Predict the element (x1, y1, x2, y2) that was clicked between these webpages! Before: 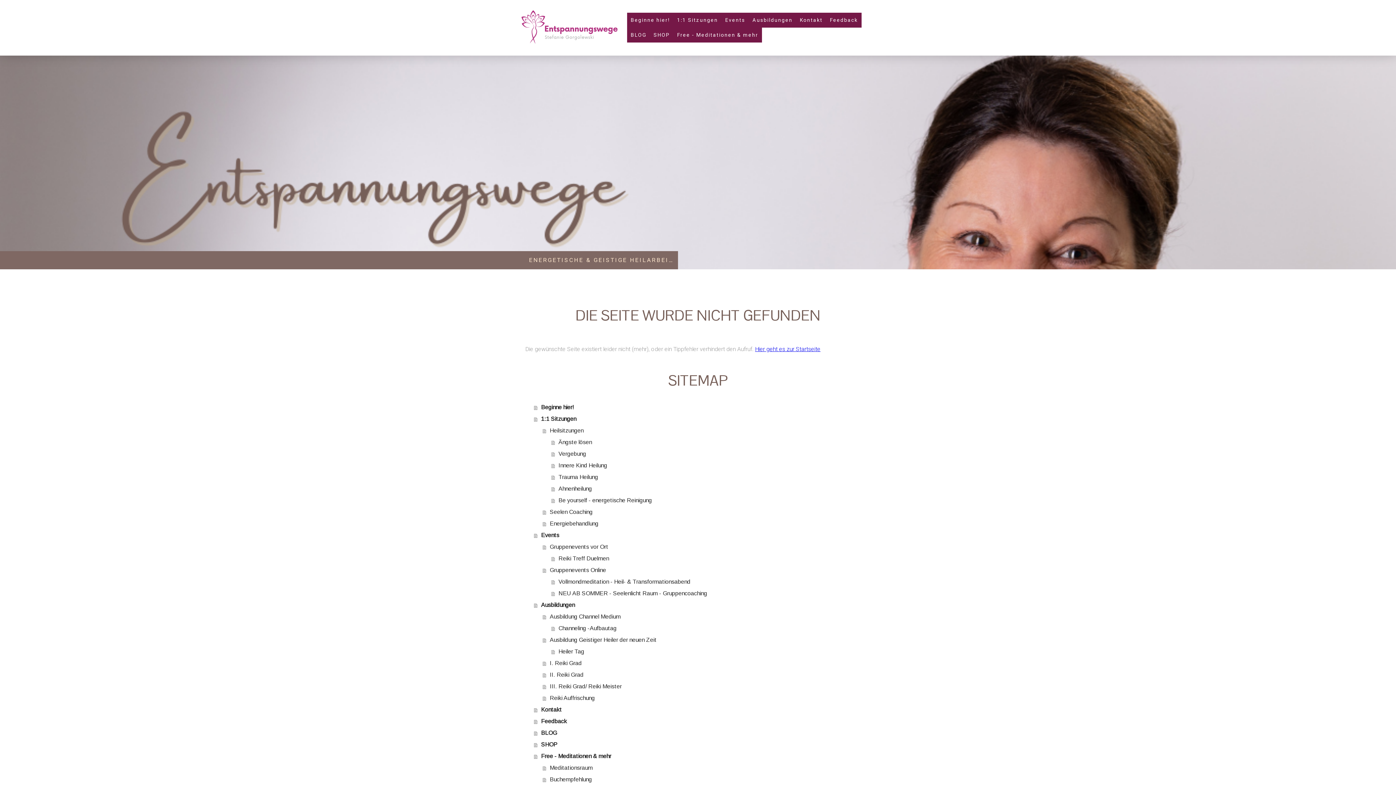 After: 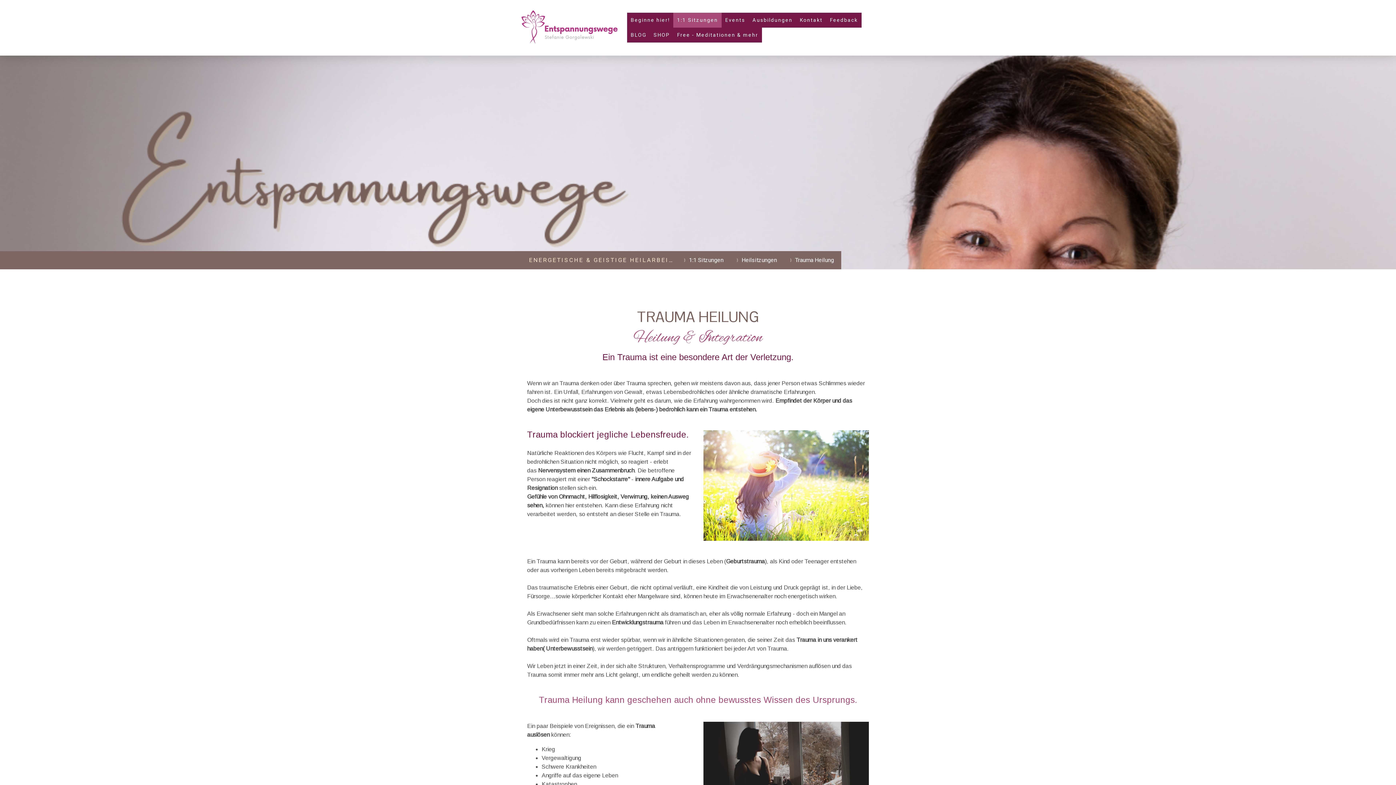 Action: bbox: (551, 471, 870, 483) label: Trauma Heilung